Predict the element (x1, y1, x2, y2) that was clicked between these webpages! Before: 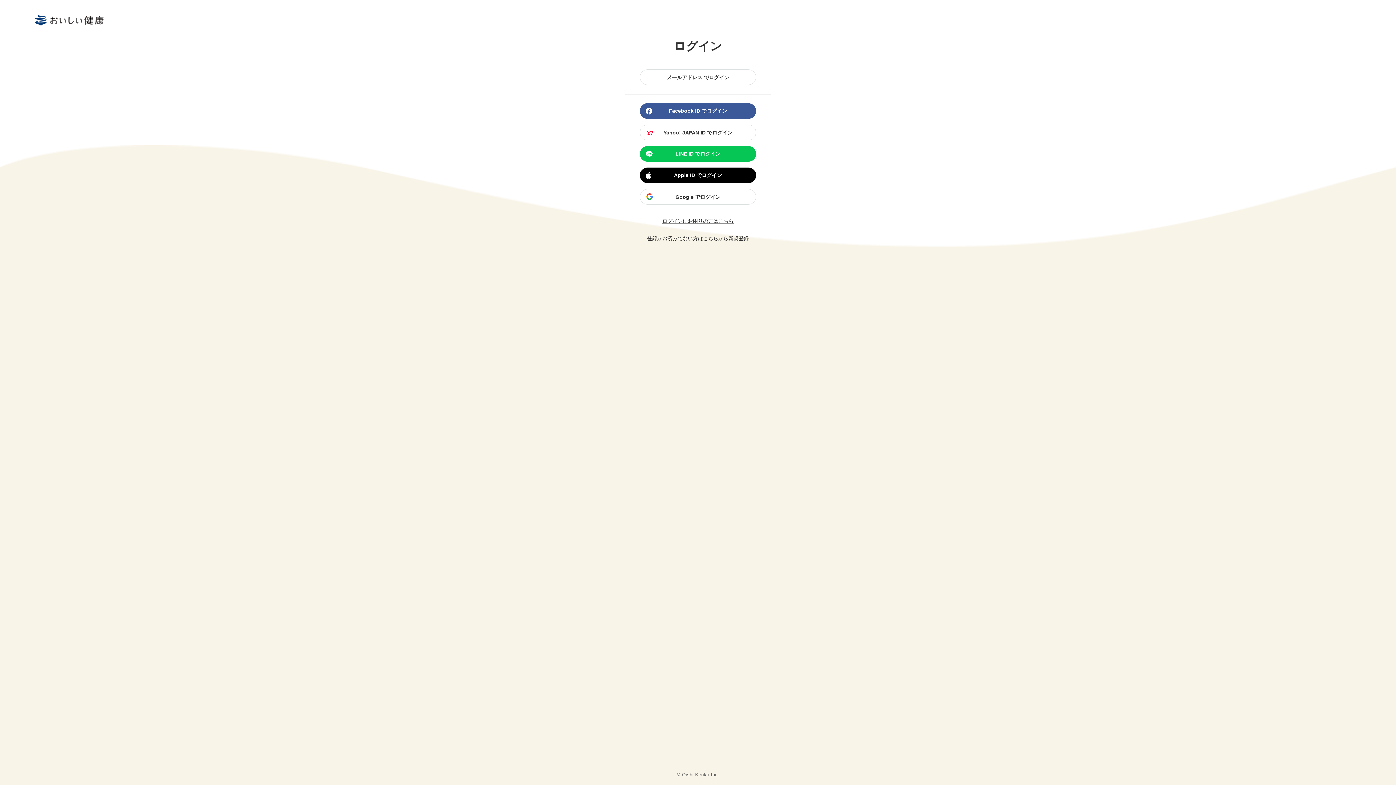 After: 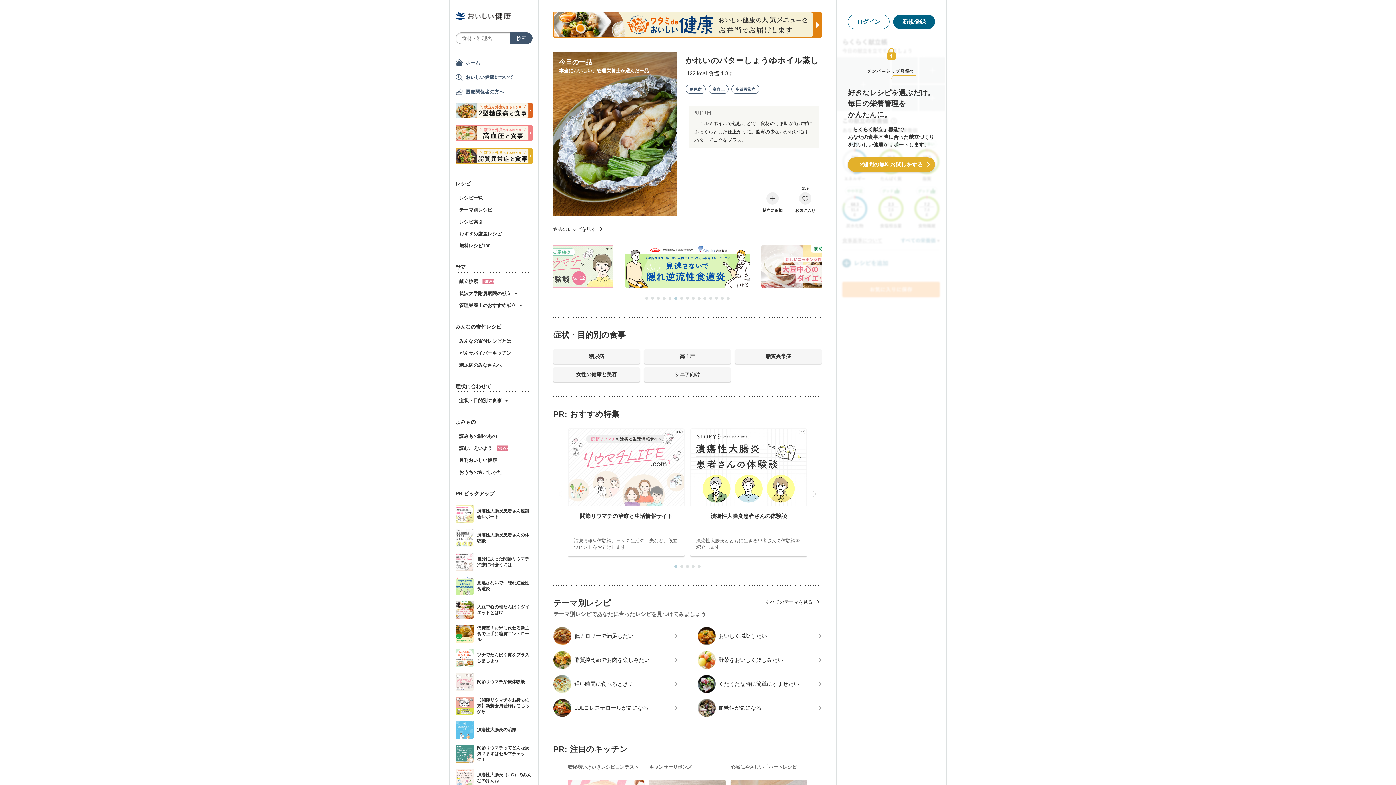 Action: bbox: (34, 20, 103, 26)